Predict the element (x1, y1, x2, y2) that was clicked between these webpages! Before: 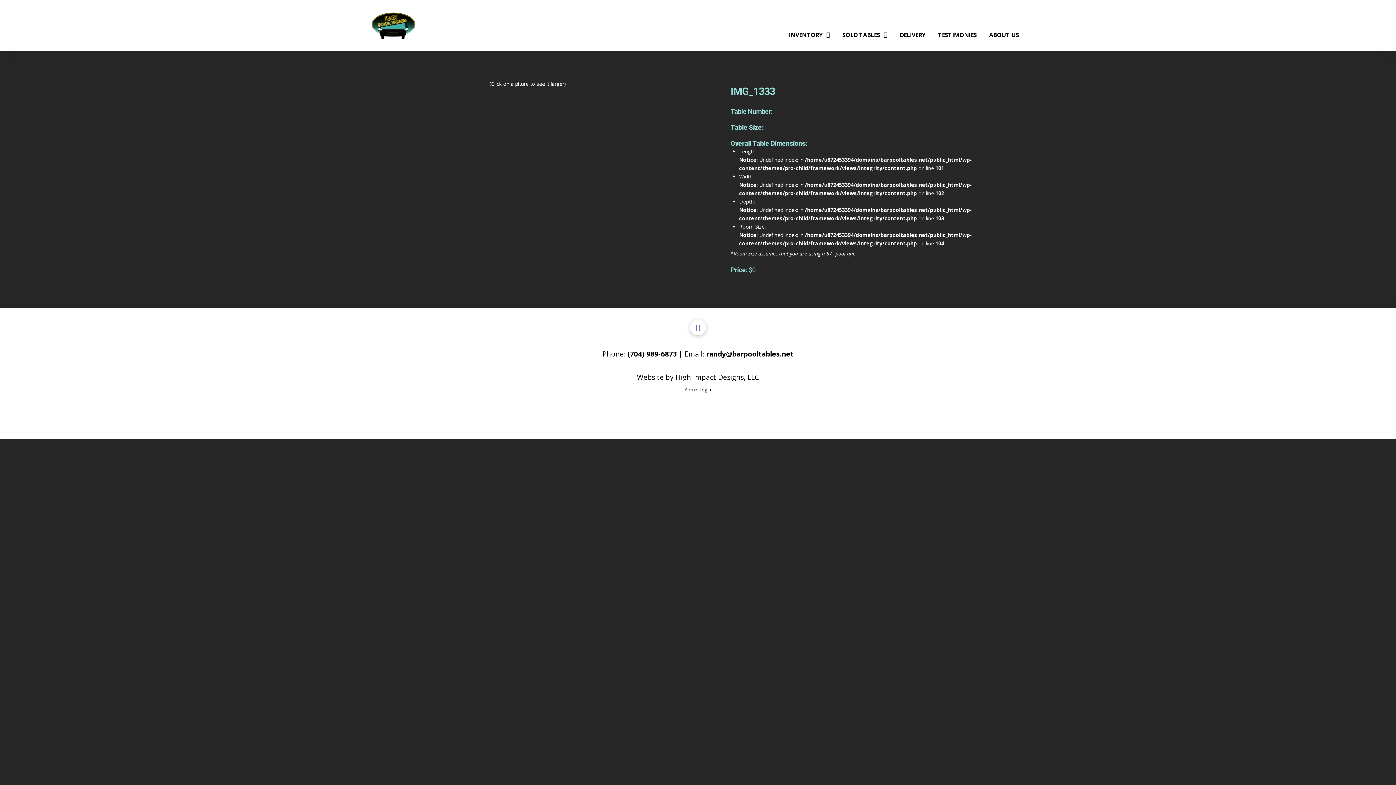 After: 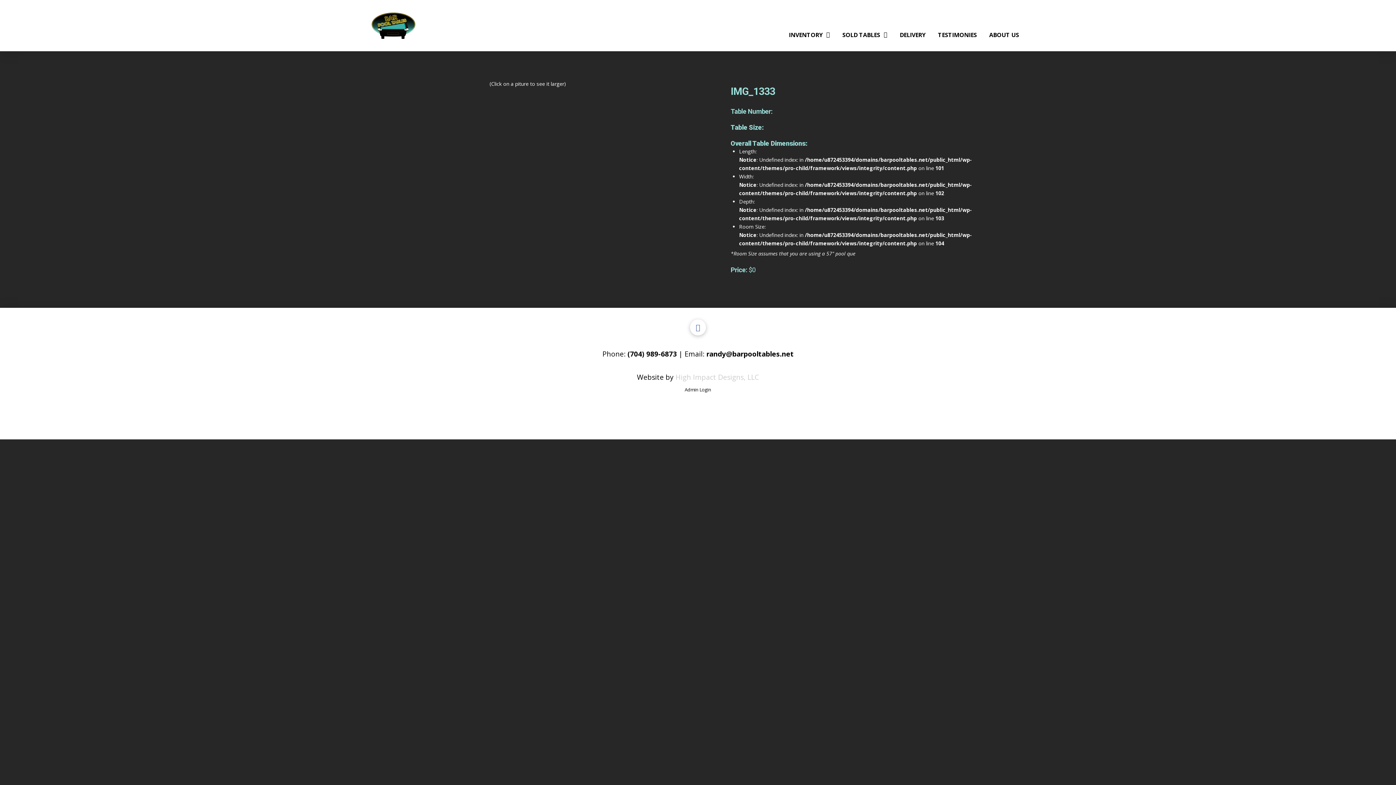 Action: label: High Impact Designs, LLC bbox: (675, 372, 759, 382)